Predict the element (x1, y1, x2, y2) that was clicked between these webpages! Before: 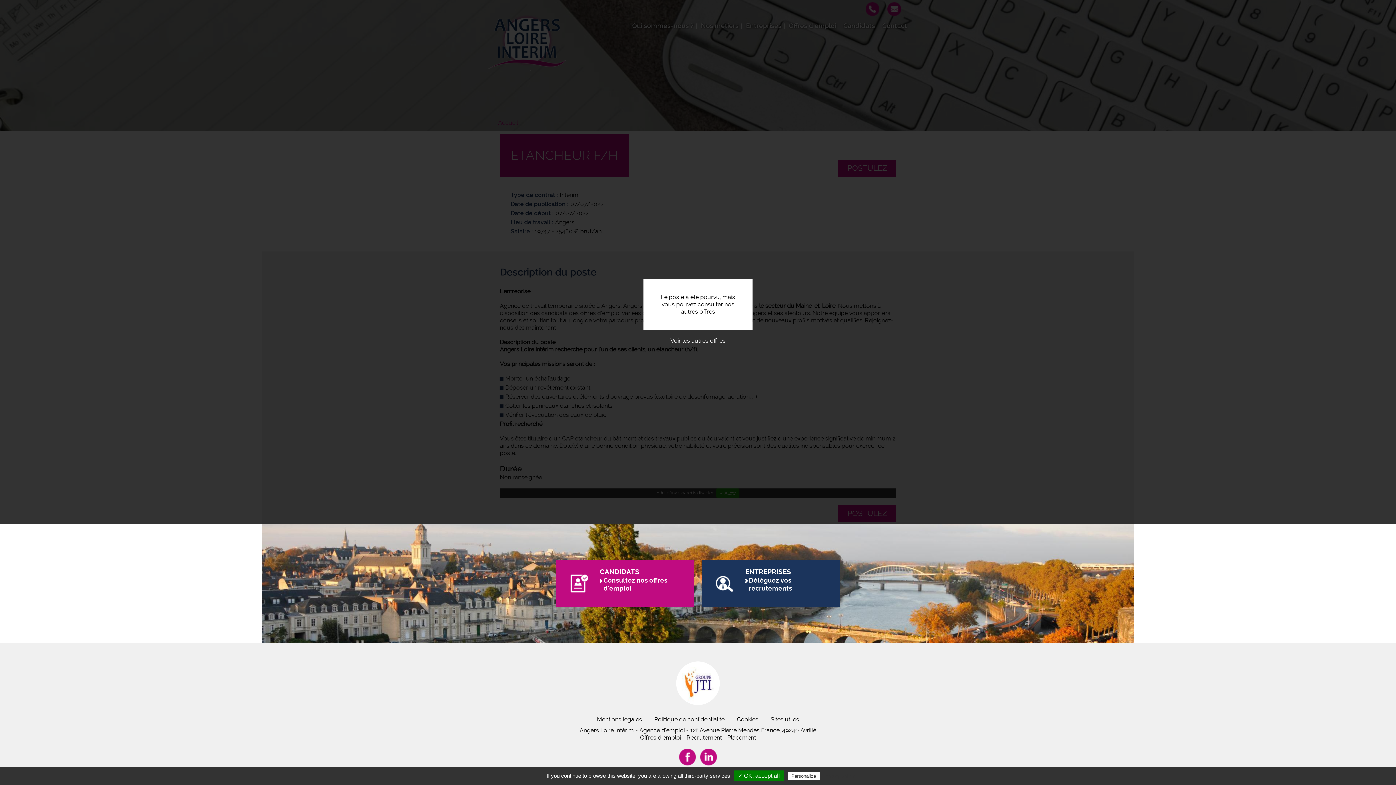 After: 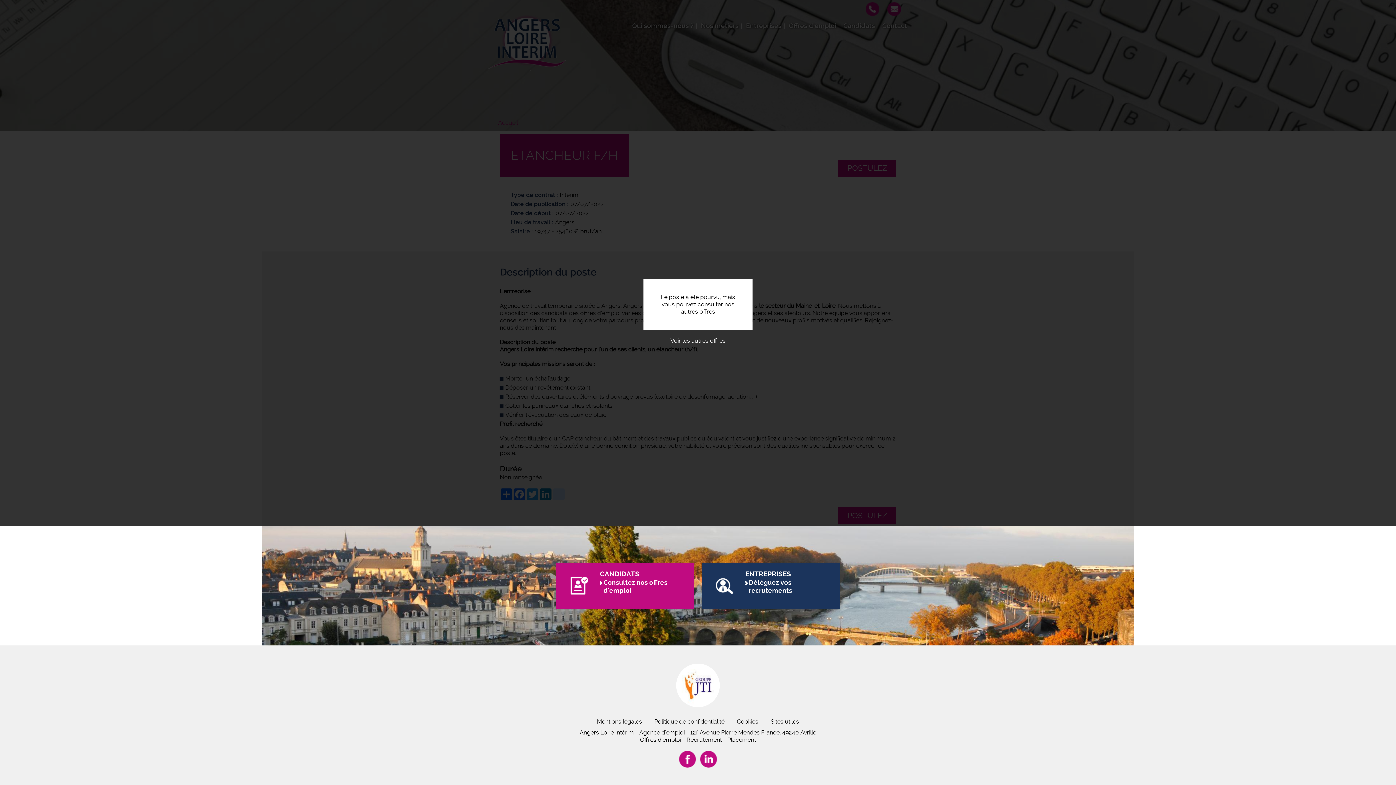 Action: label: ✓ OK, accept all bbox: (734, 770, 783, 781)